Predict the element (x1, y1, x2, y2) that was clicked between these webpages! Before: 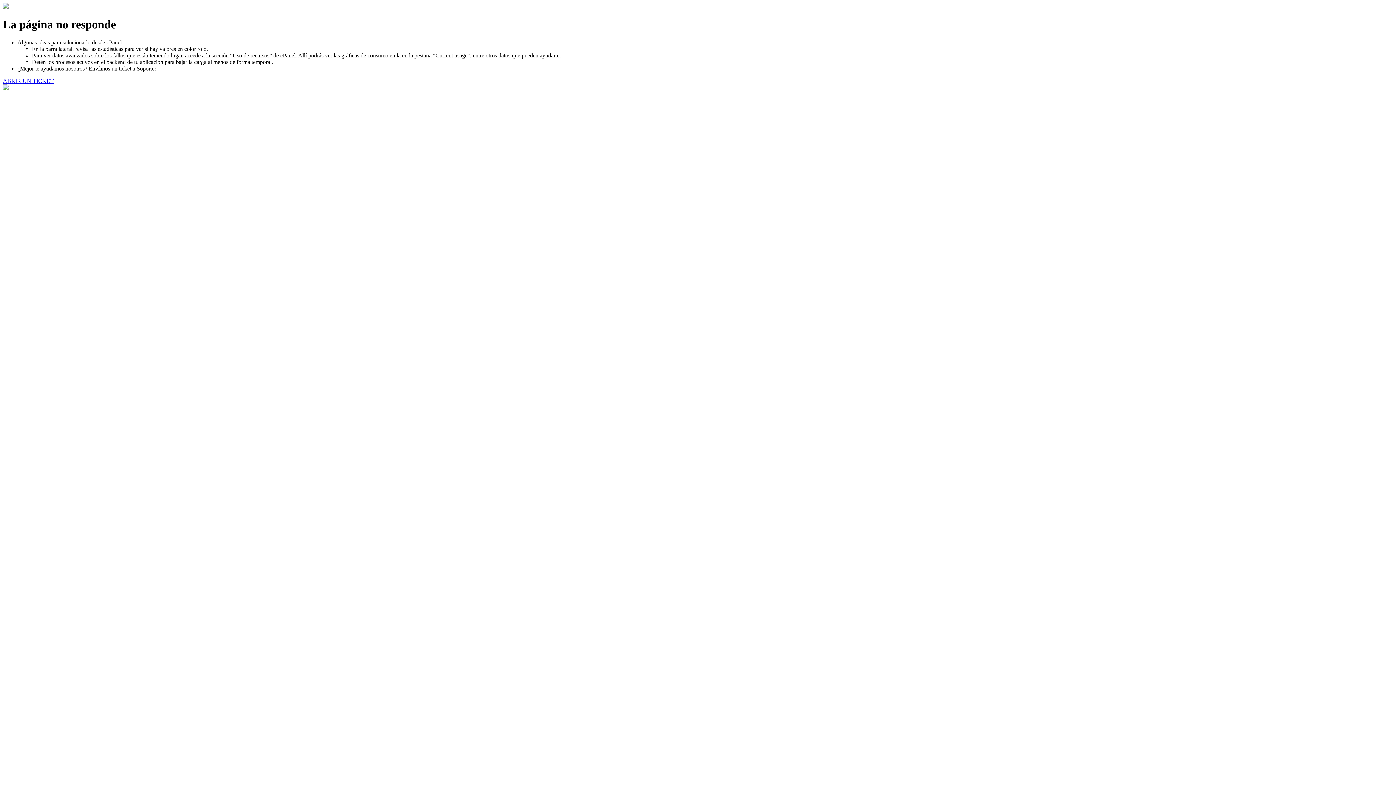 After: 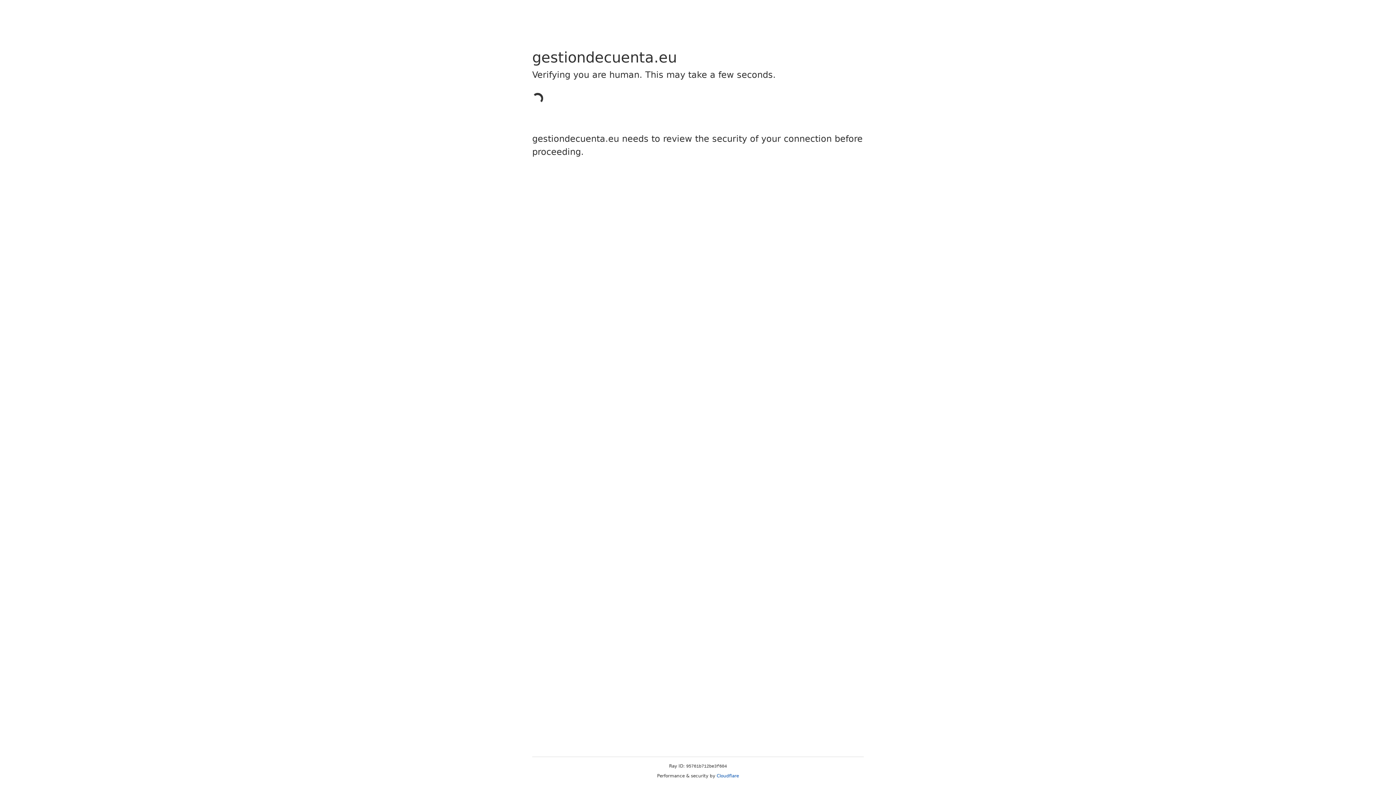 Action: bbox: (2, 77, 53, 83) label: ABRIR UN TICKET